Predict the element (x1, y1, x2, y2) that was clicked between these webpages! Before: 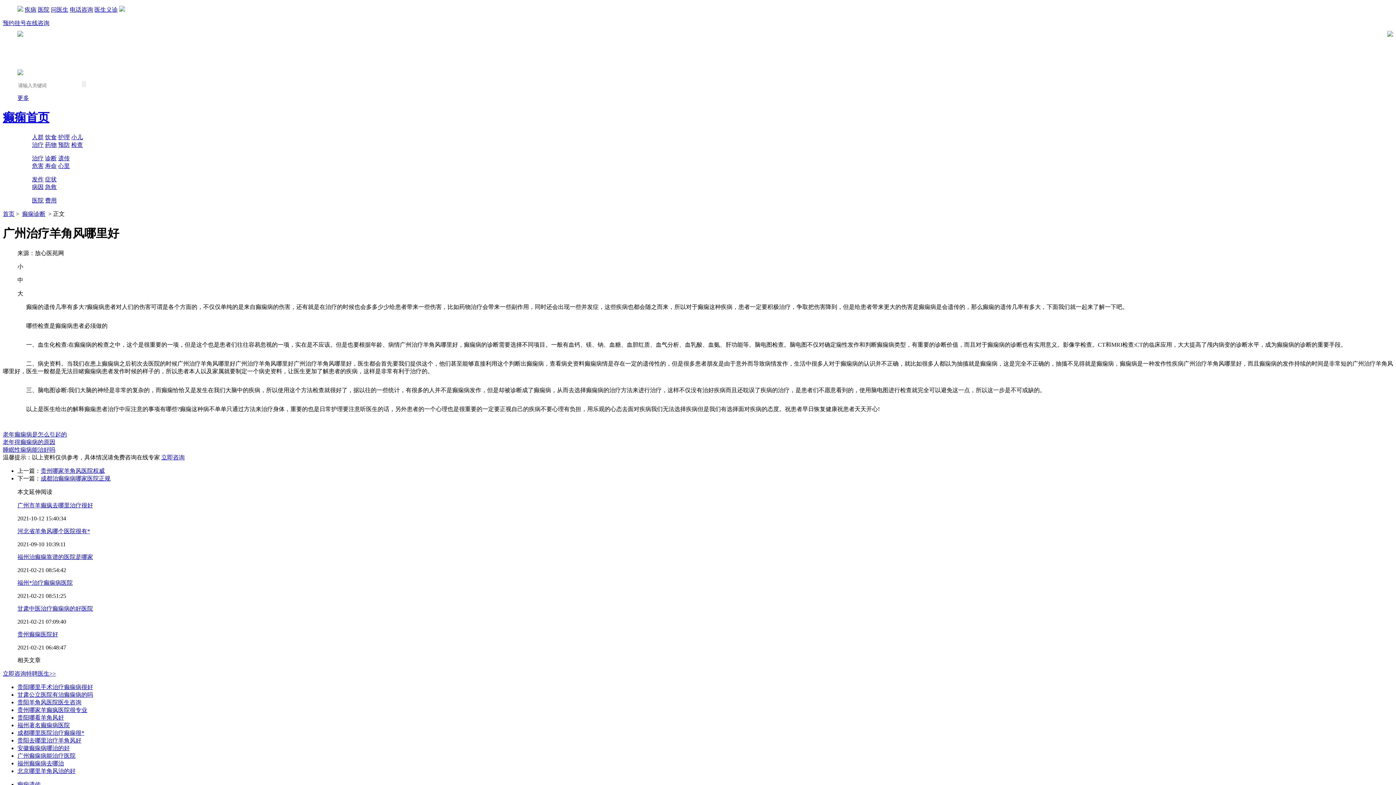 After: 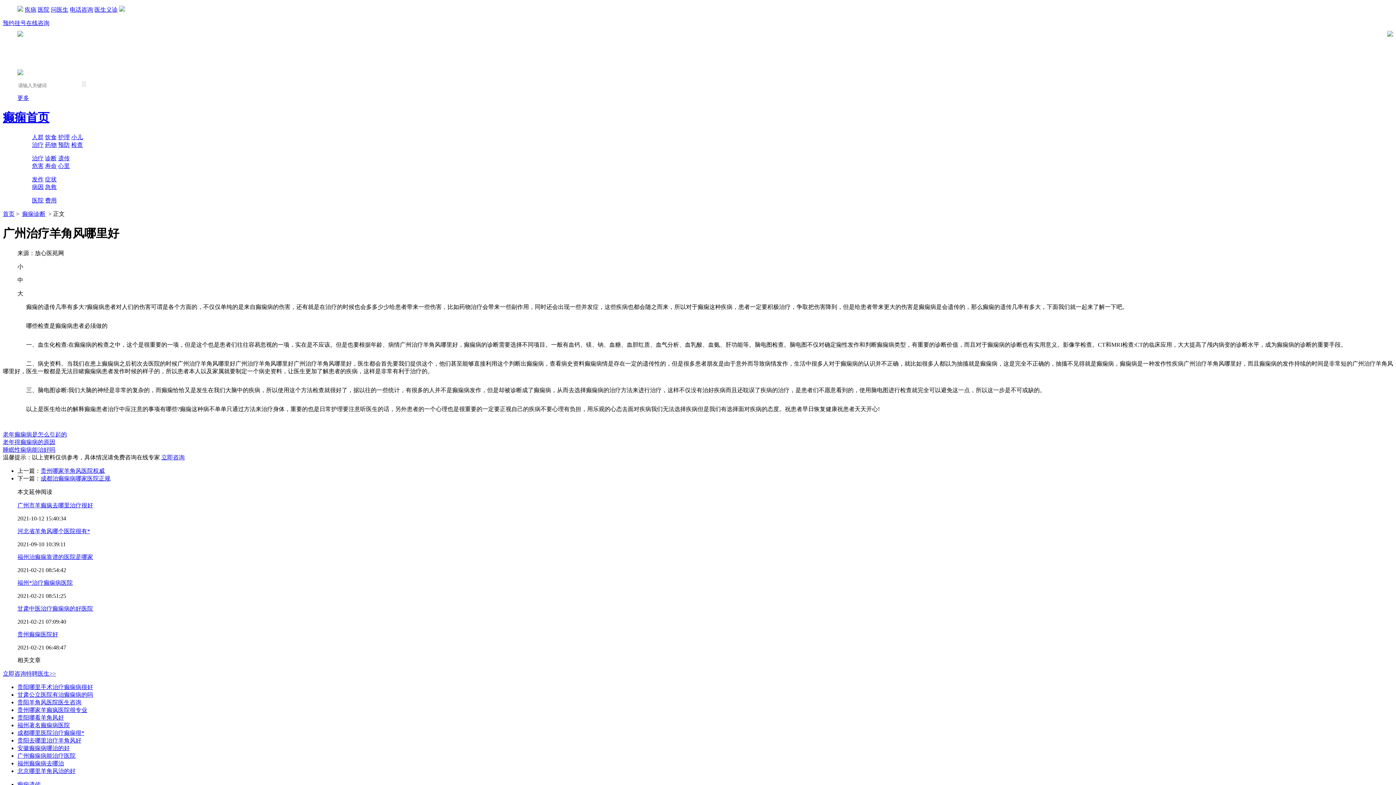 Action: bbox: (45, 176, 56, 182) label: 症状